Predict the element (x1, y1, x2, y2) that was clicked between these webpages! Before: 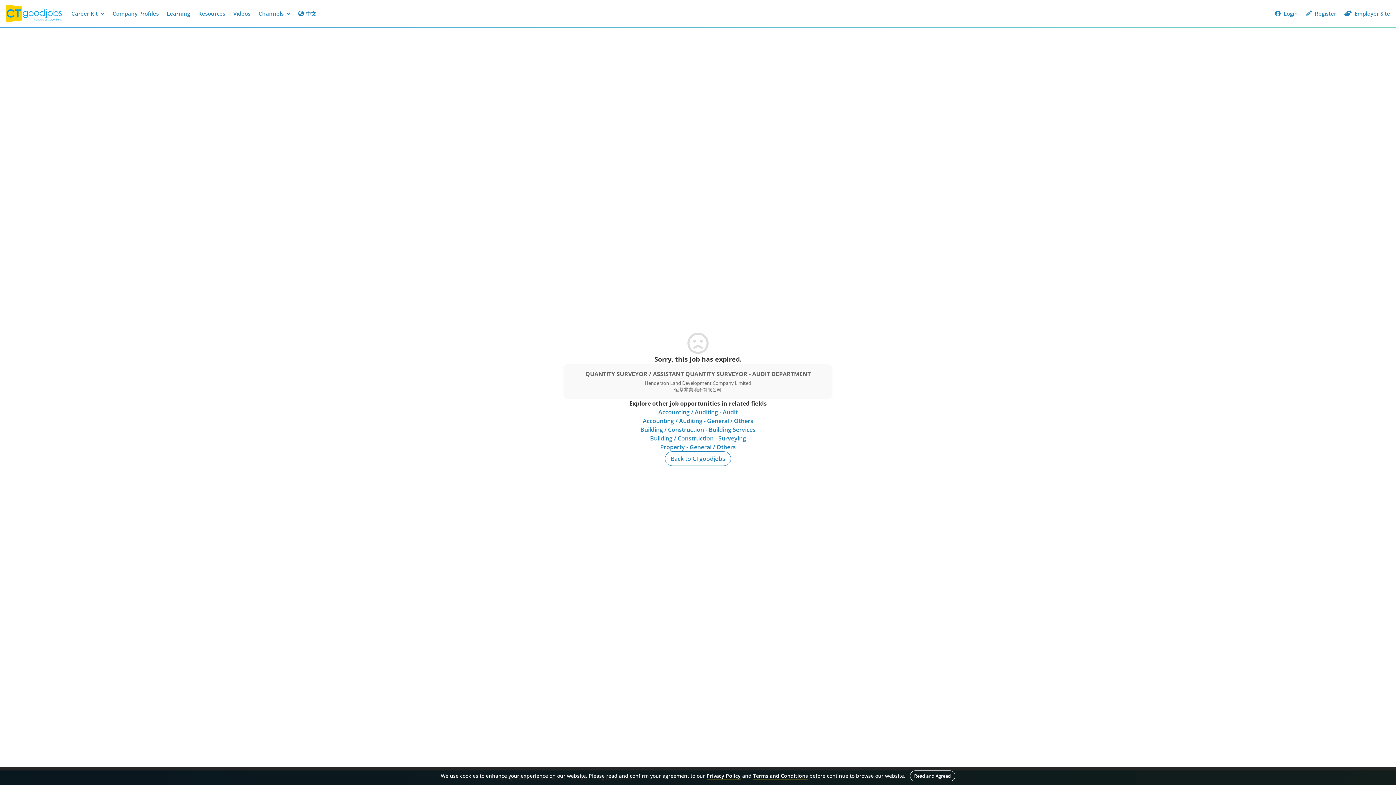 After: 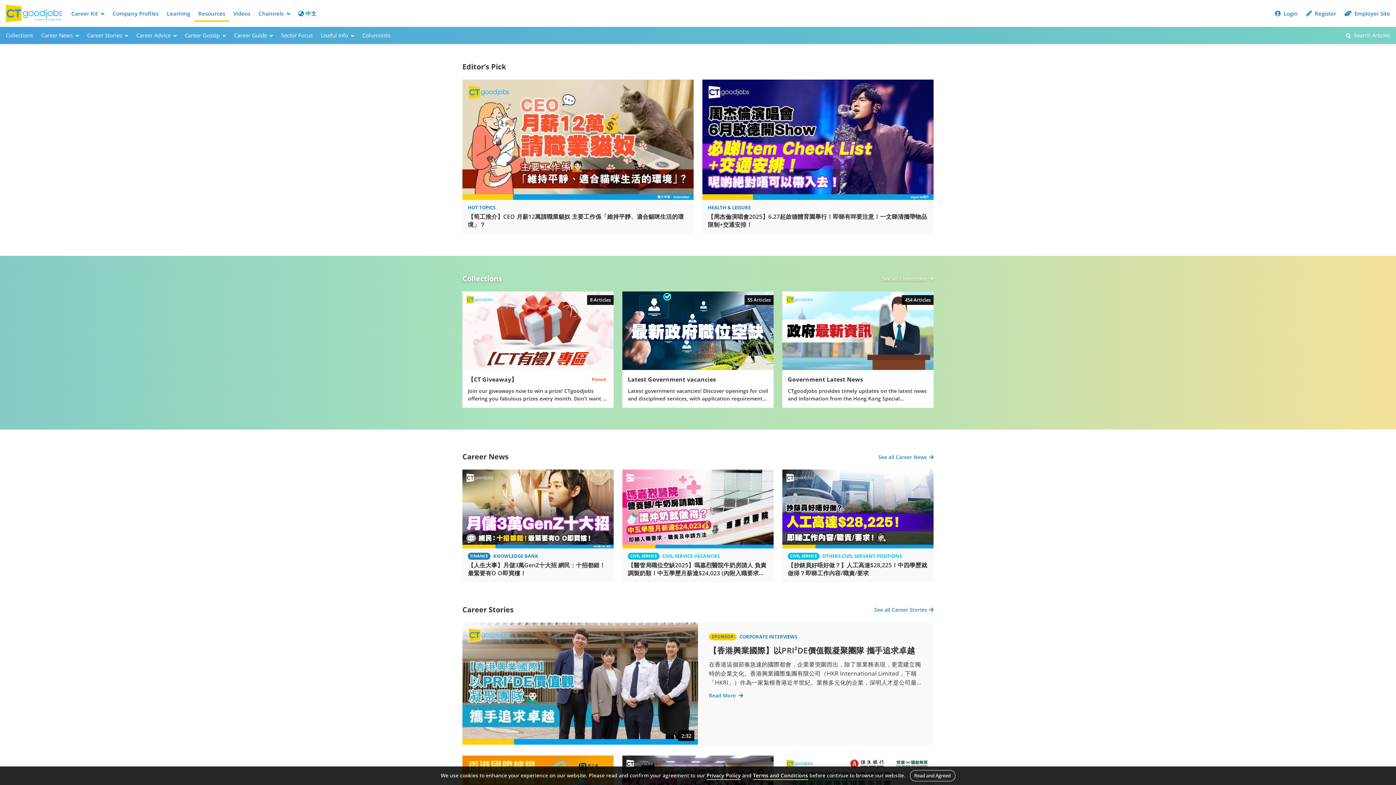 Action: bbox: (194, 6, 229, 20) label: Resources